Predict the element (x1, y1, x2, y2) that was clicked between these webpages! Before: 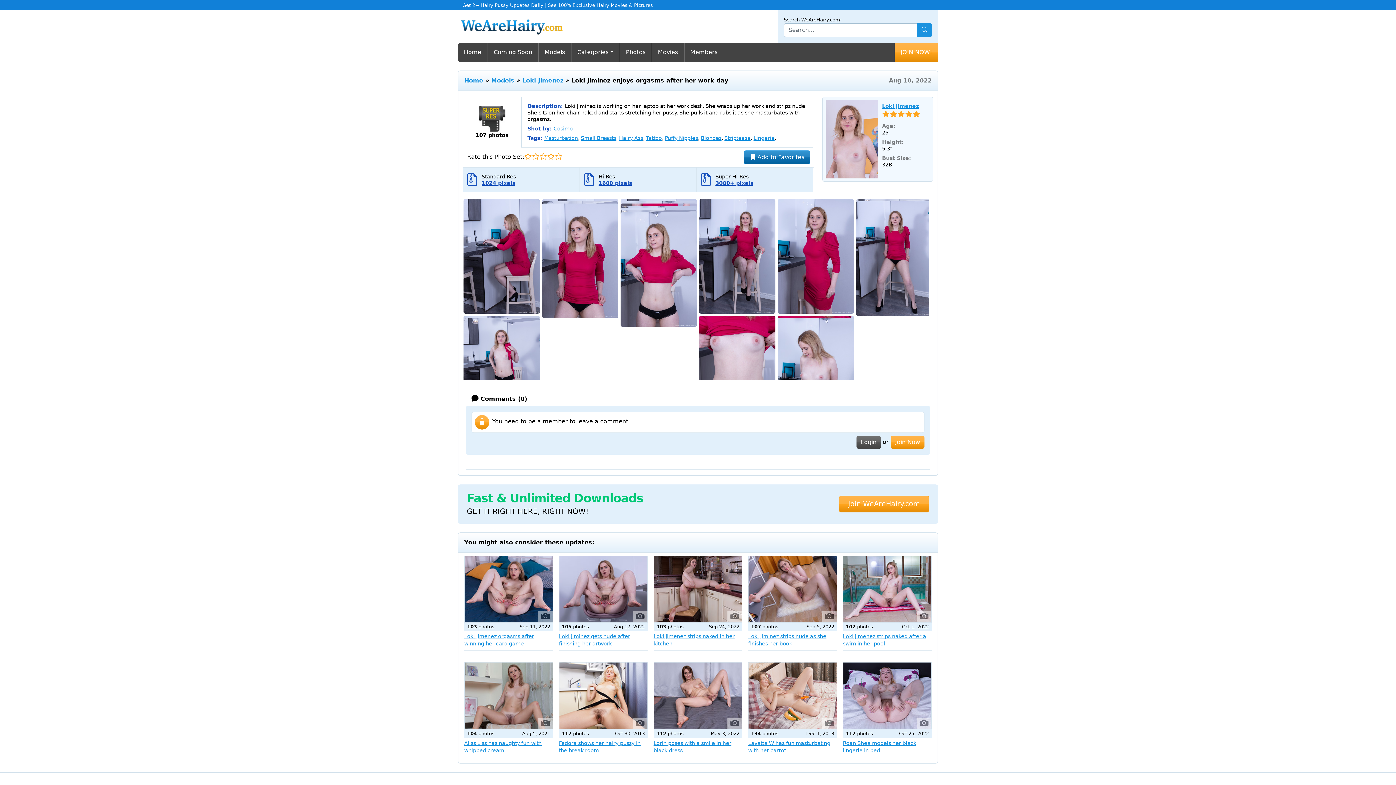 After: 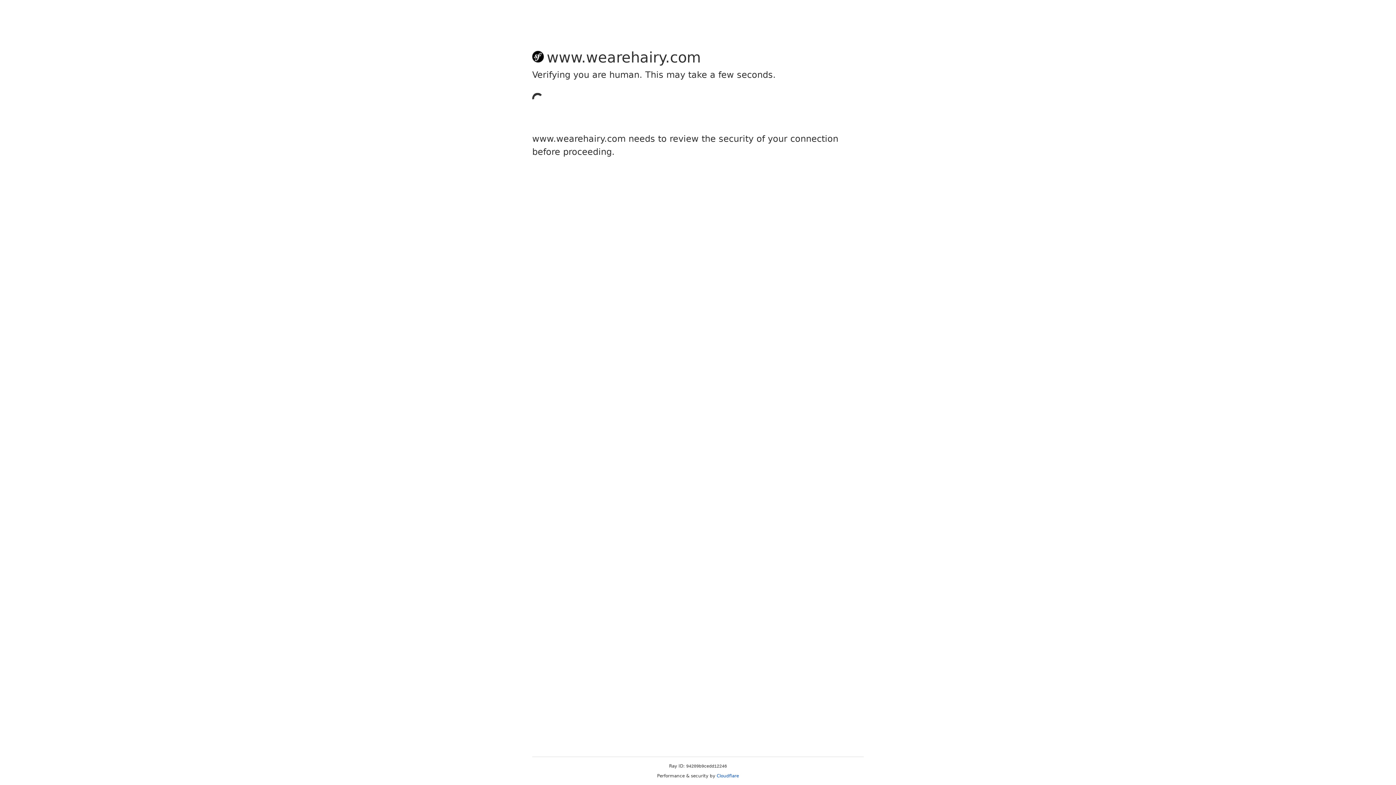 Action: label: Members bbox: (762, 716, 790, 728)